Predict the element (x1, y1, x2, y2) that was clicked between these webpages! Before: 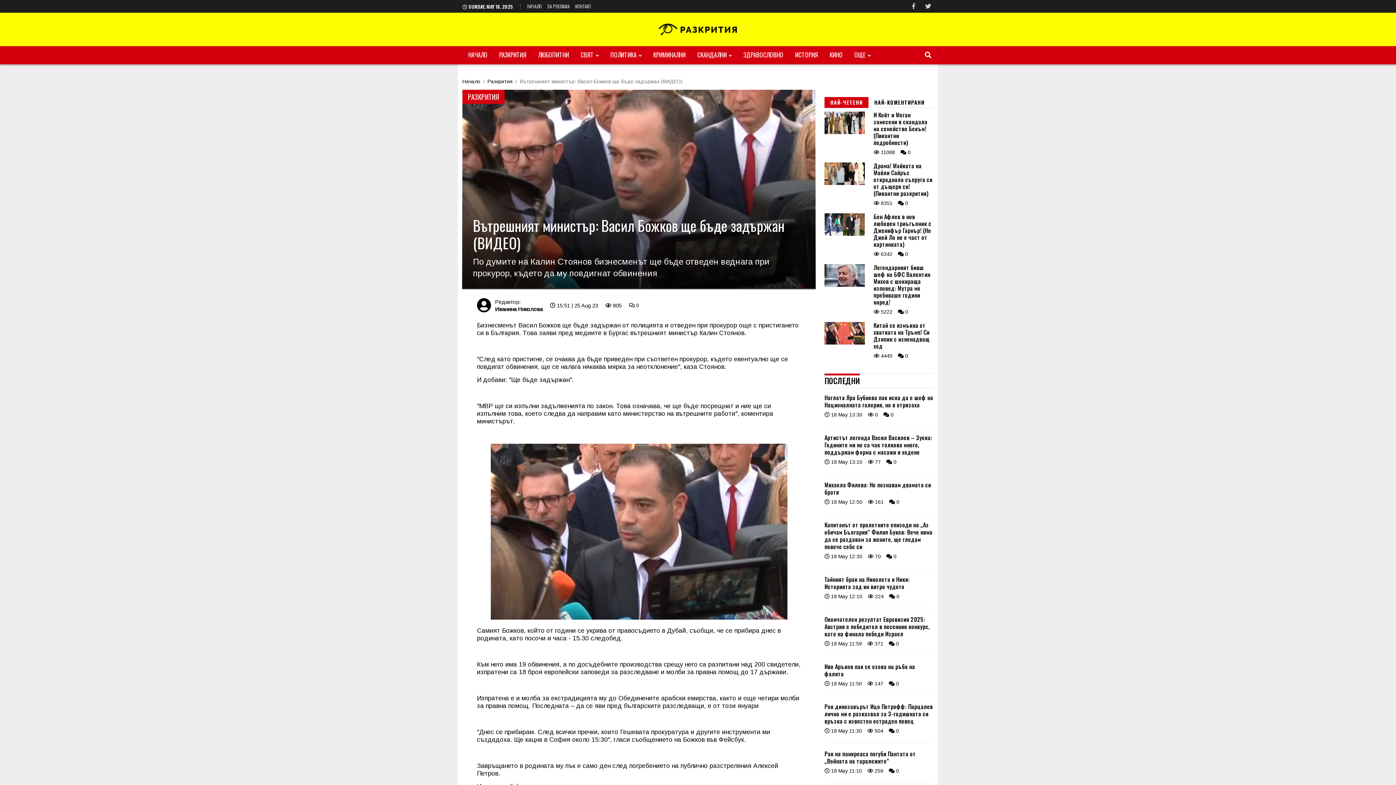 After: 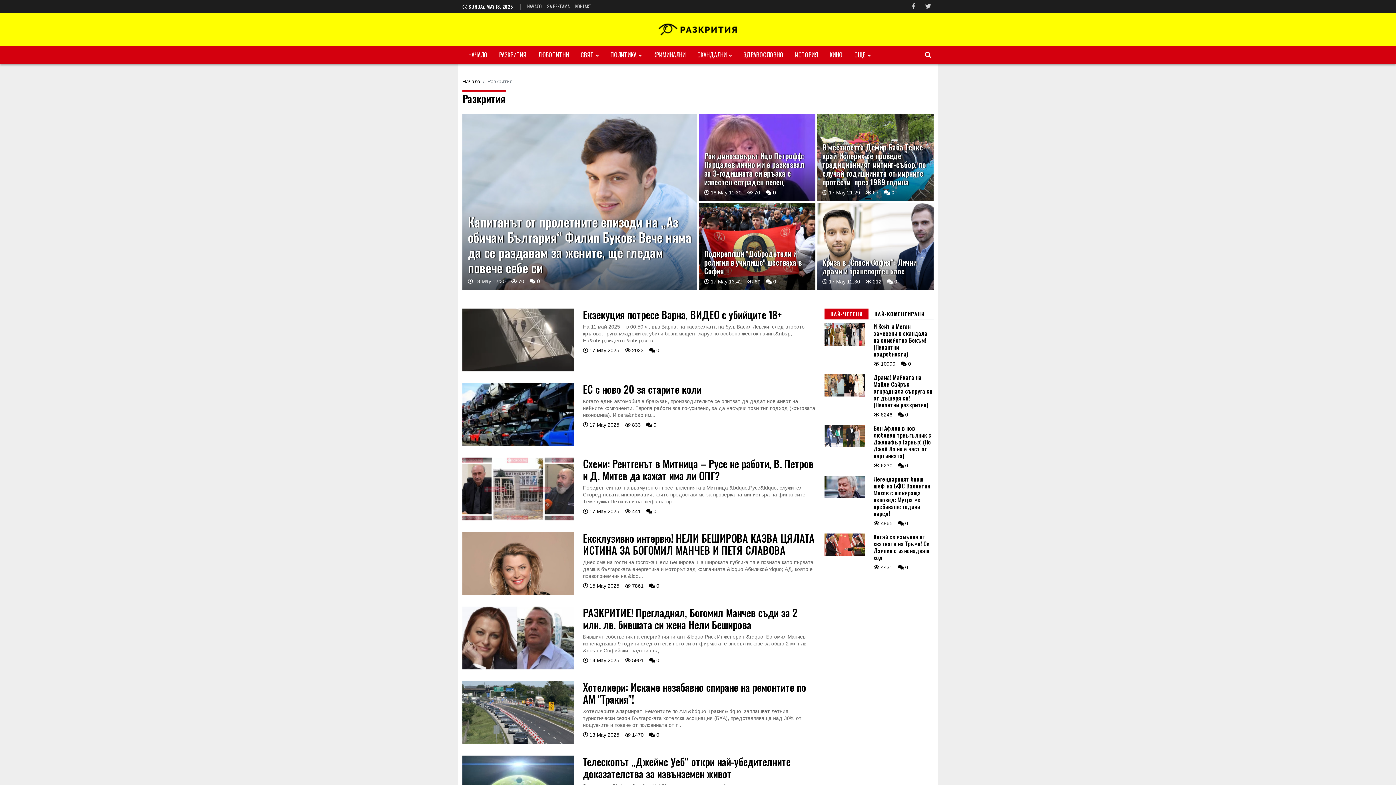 Action: label: ПОСЛЕДНИ bbox: (824, 375, 860, 386)